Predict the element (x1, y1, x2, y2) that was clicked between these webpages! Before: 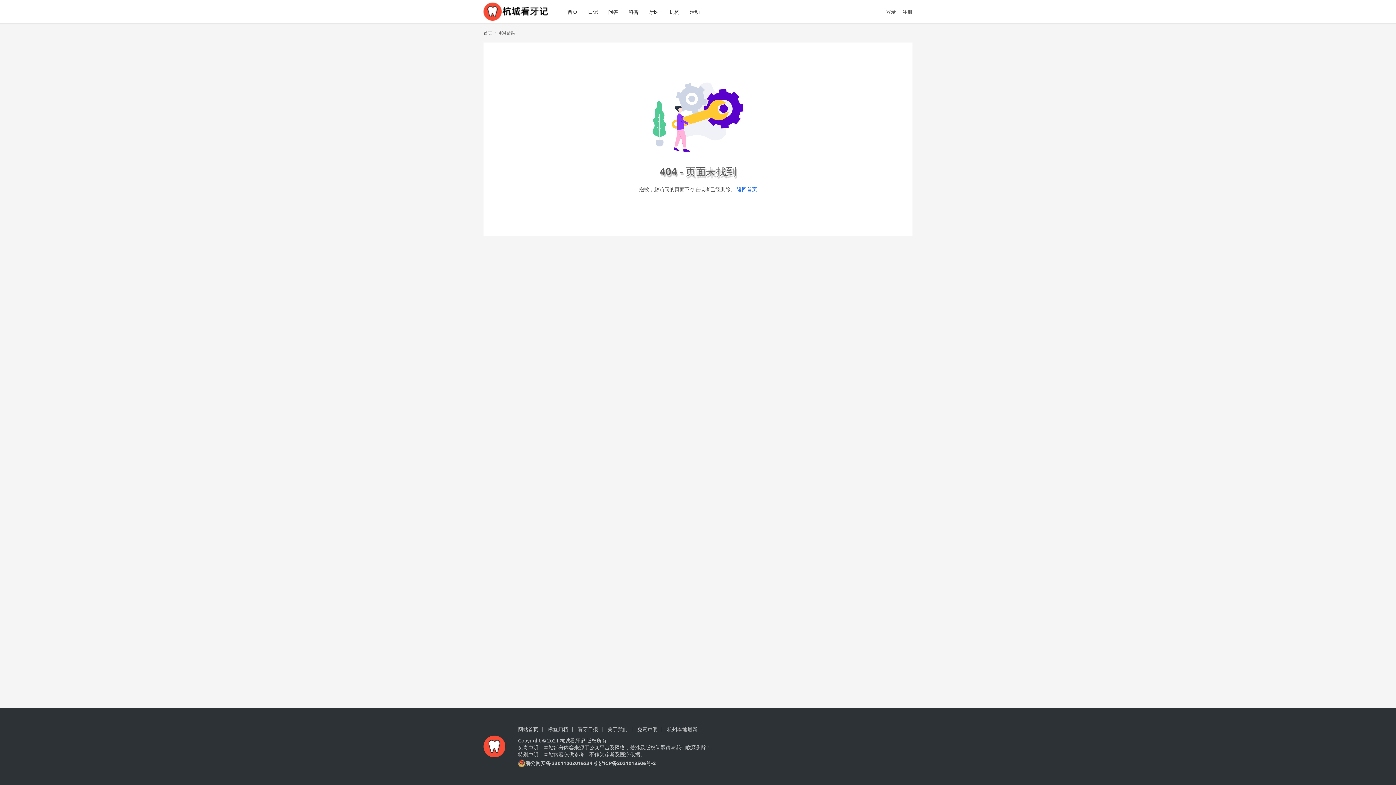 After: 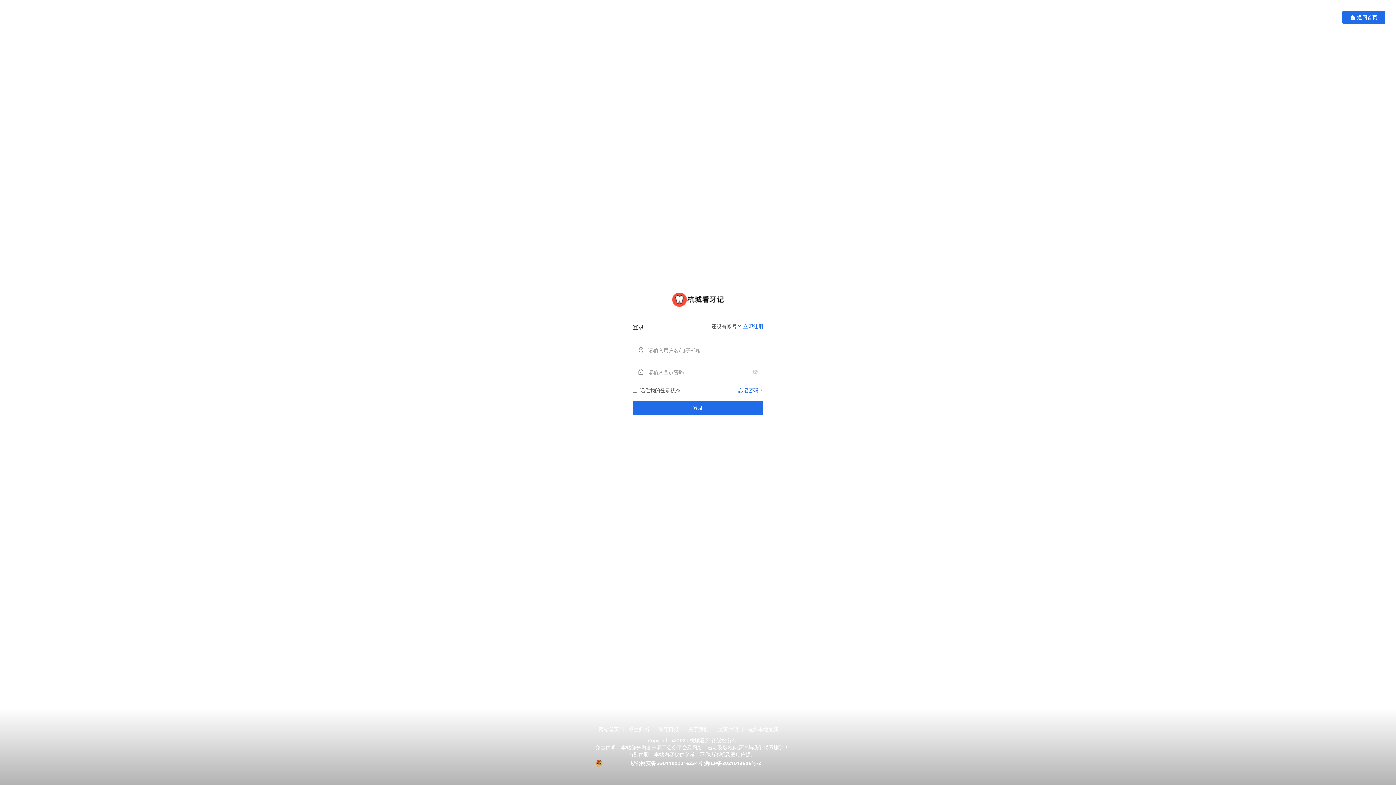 Action: label: 登录 bbox: (886, 6, 899, 16)